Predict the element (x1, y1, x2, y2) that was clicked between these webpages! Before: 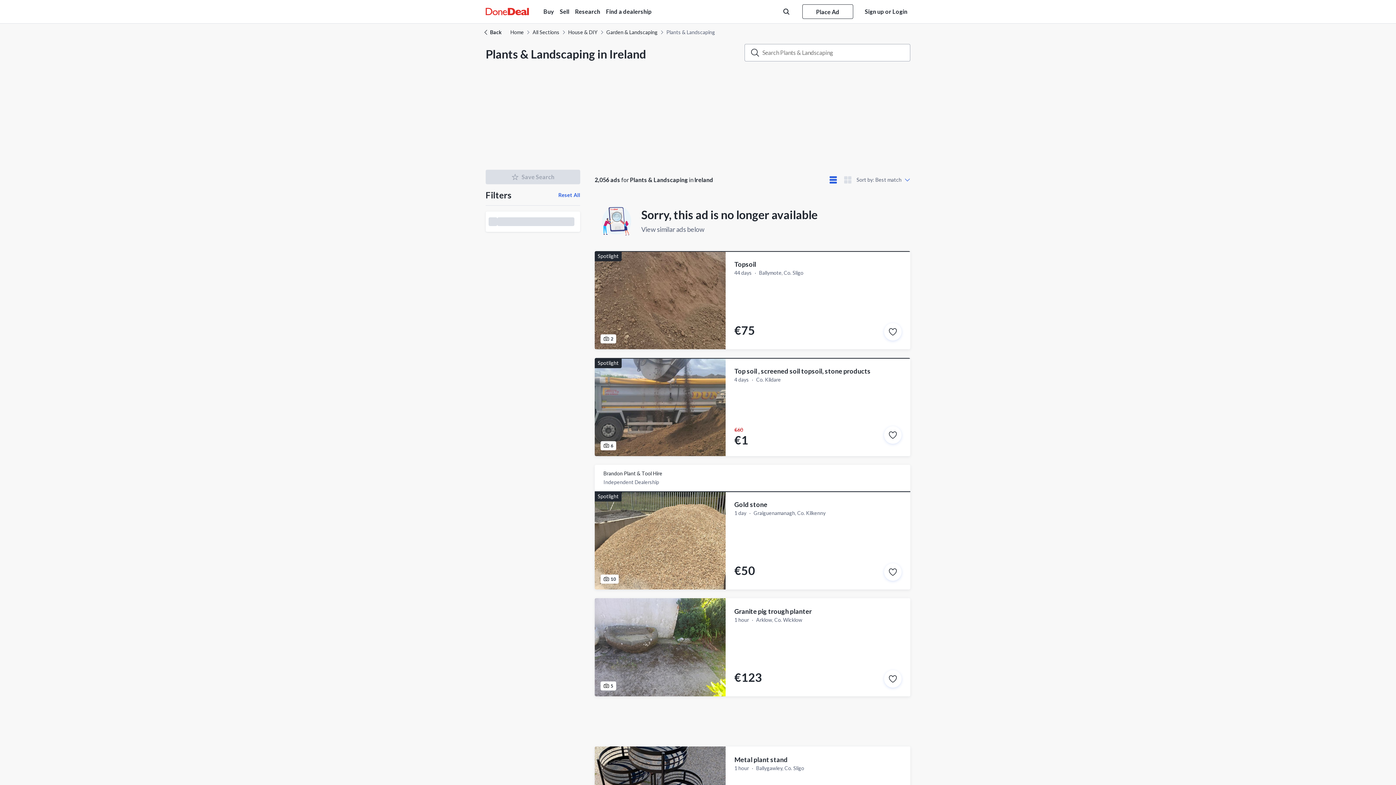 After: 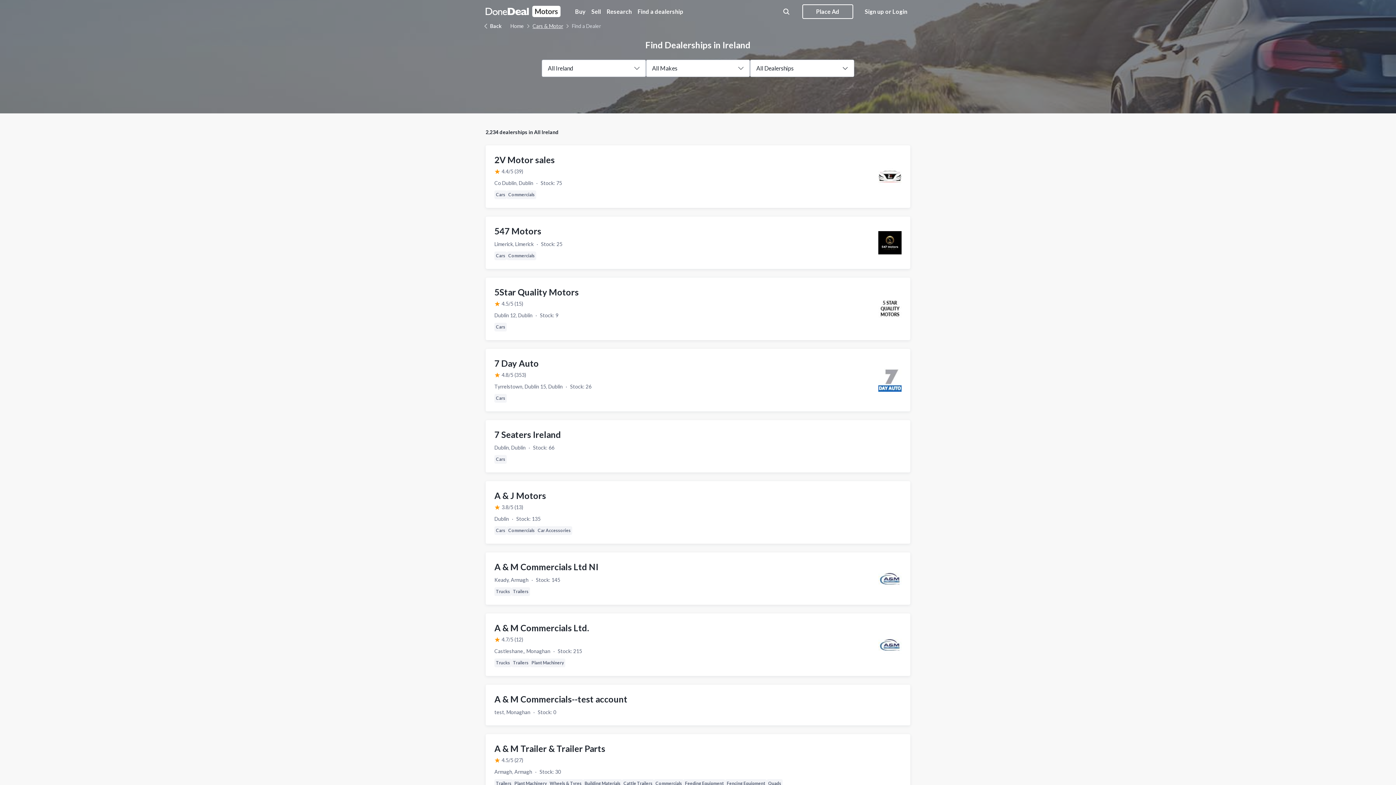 Action: bbox: (603, 4, 654, 18) label: Find a dealership